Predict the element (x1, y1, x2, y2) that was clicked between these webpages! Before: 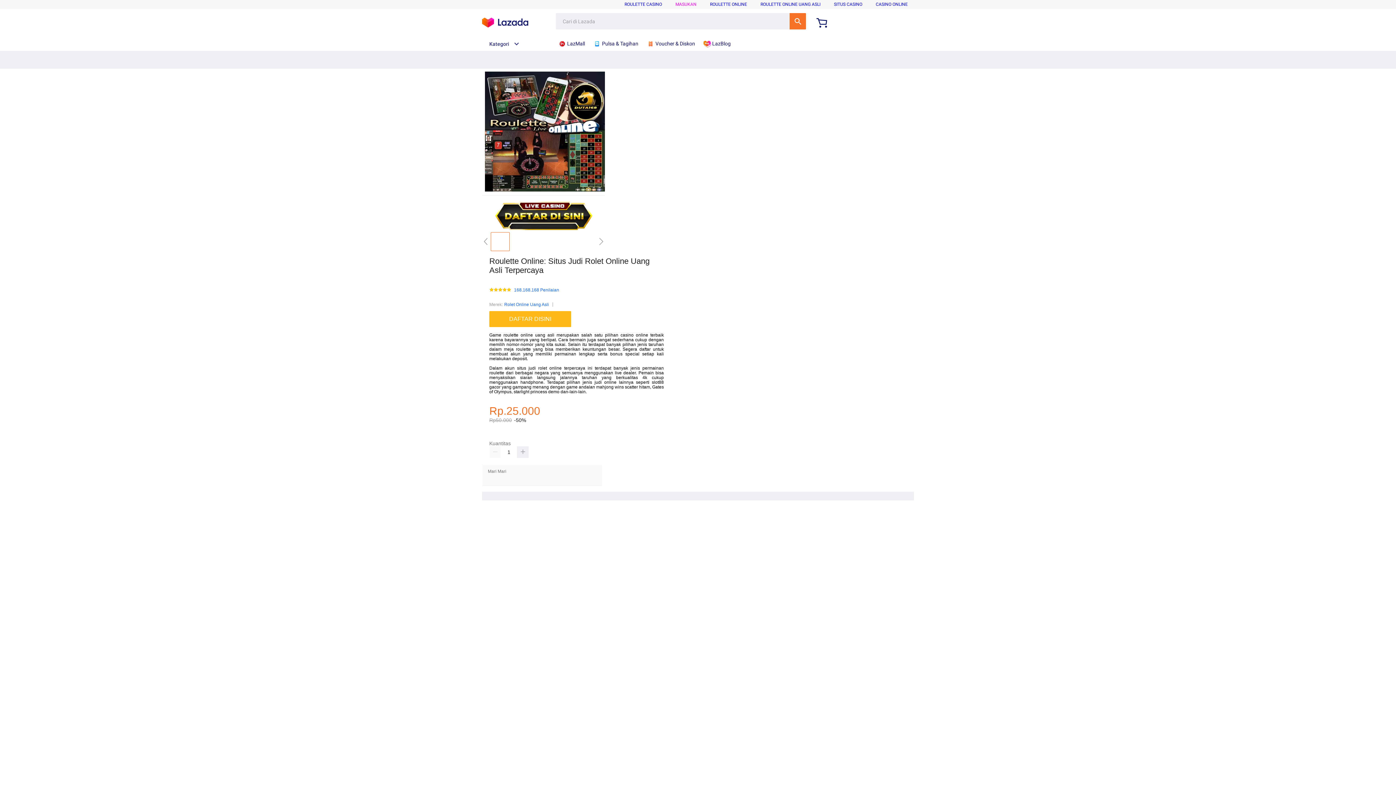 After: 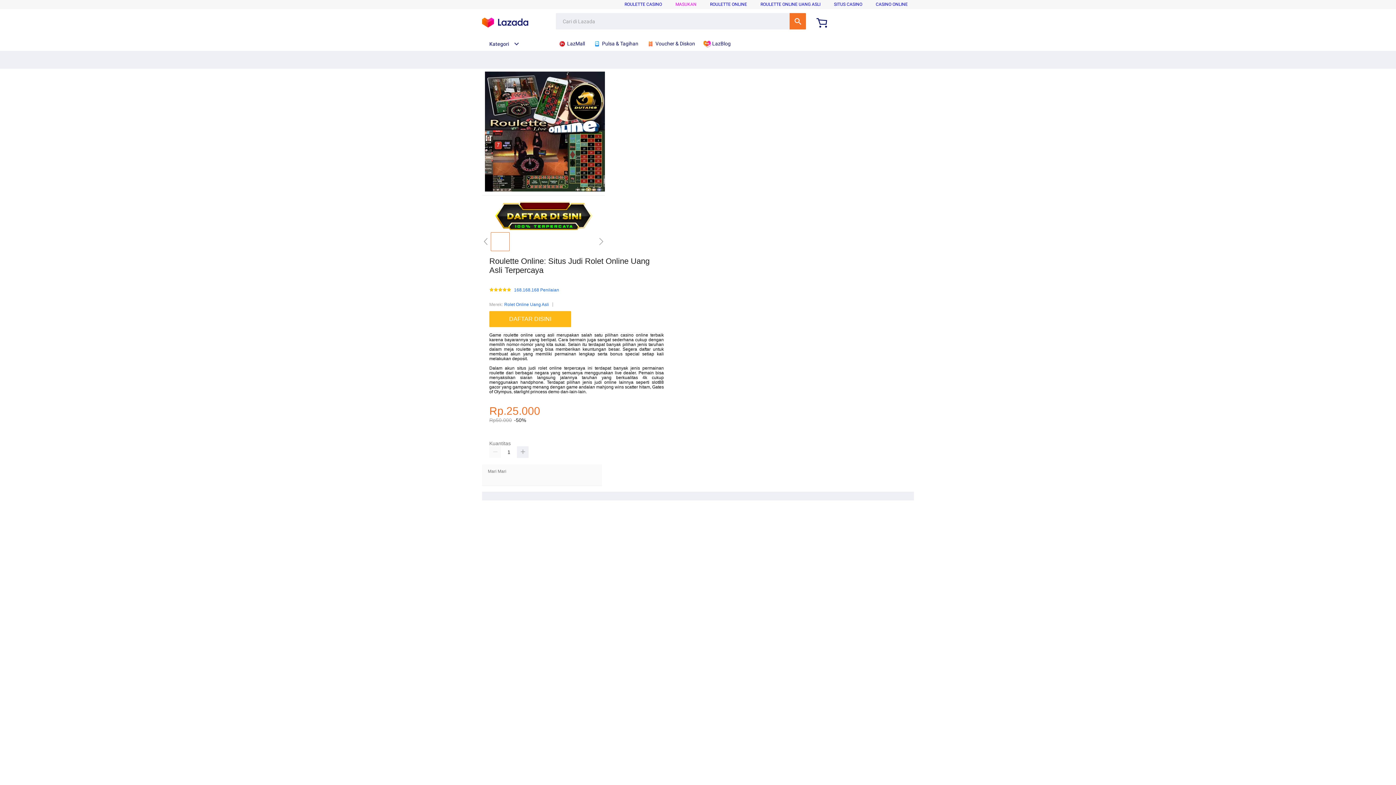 Action: bbox: (482, 41, 519, 46) label: Kategori